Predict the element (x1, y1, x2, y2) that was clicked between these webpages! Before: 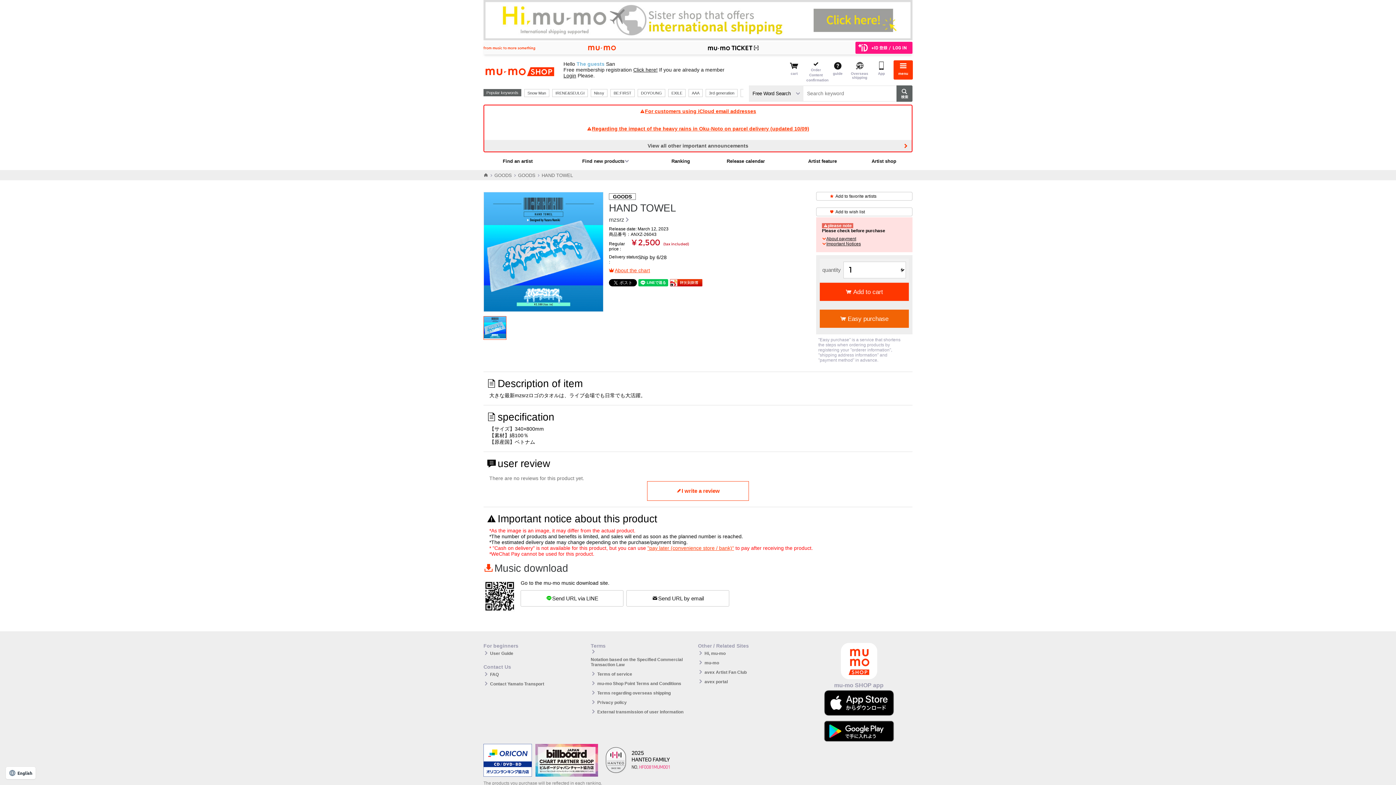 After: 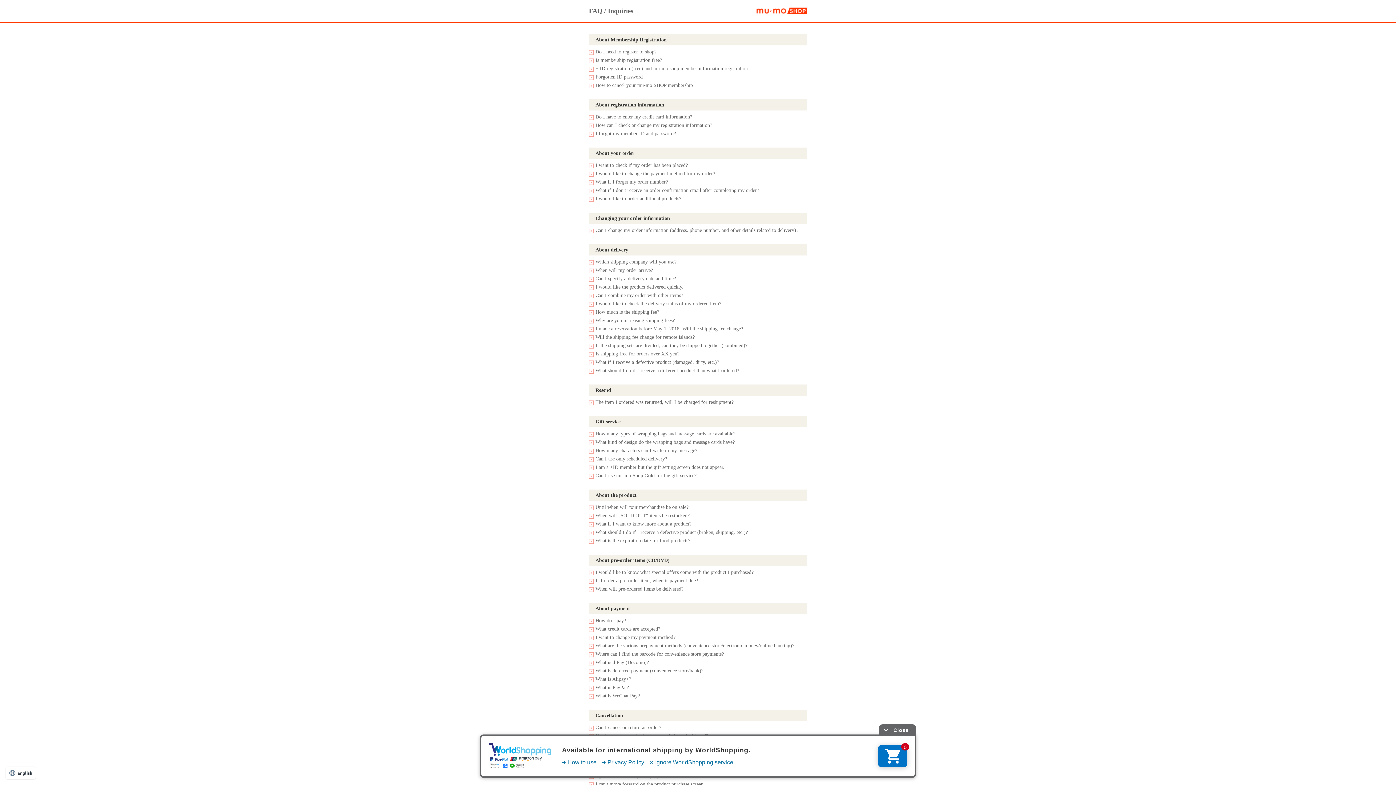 Action: label: FAQ bbox: (490, 670, 498, 679)